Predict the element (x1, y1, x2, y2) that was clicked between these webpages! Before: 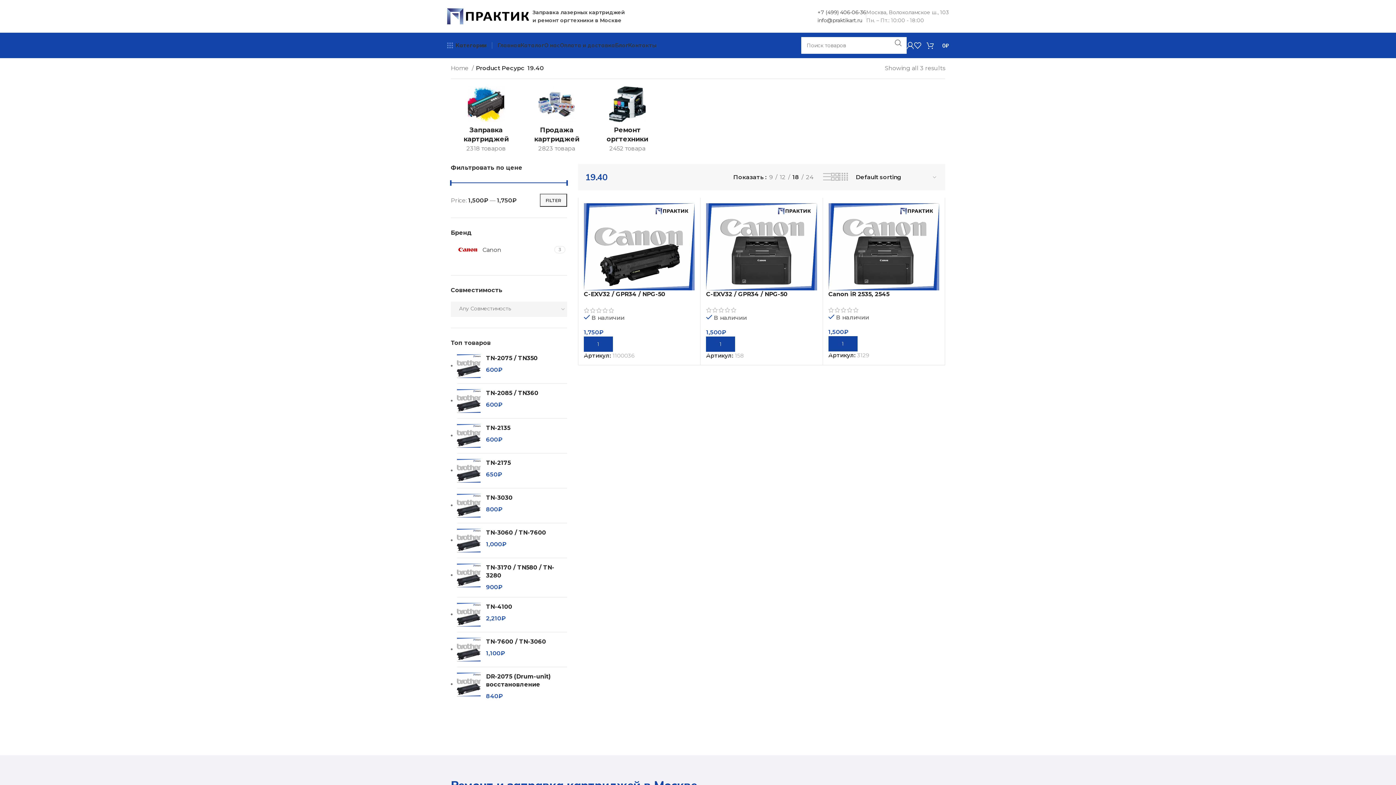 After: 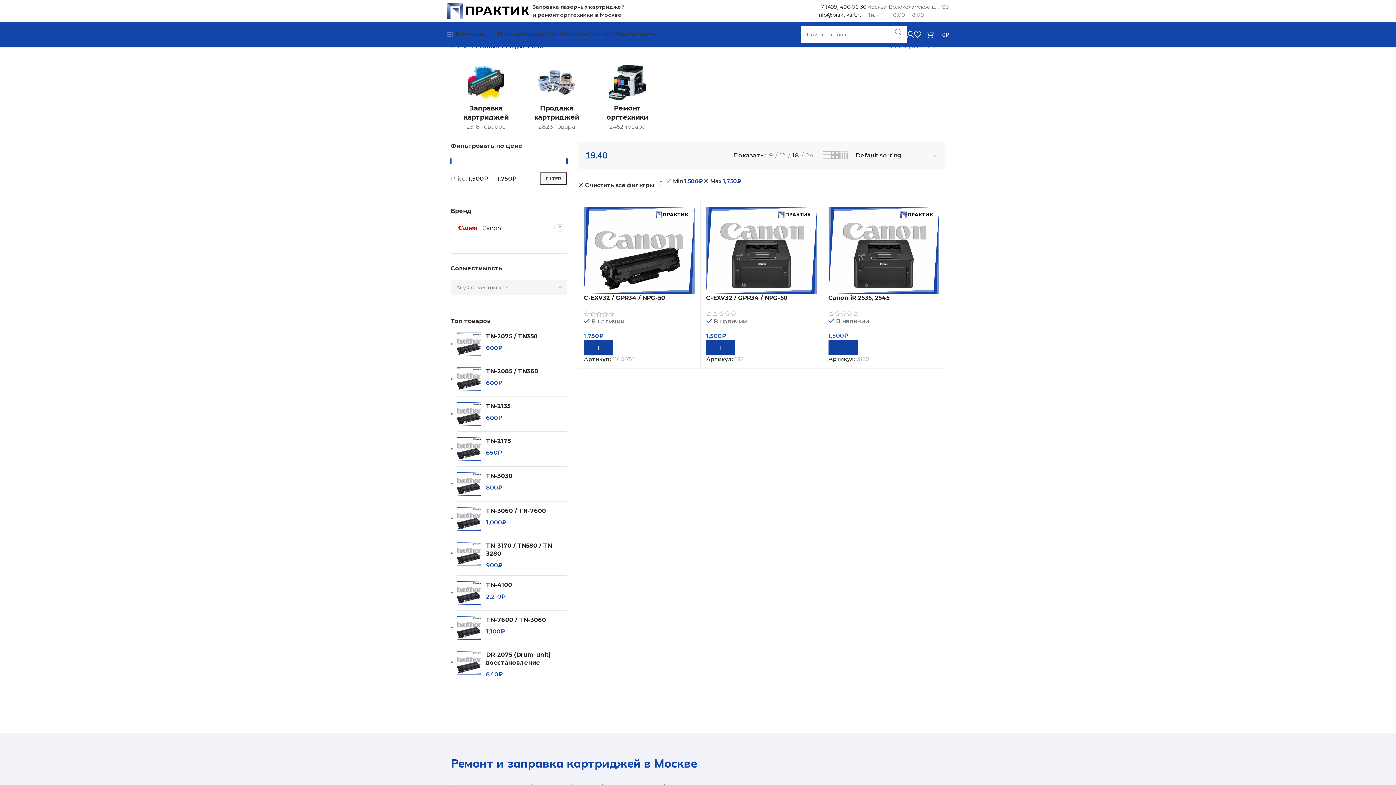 Action: label: FILTER bbox: (540, 193, 567, 206)